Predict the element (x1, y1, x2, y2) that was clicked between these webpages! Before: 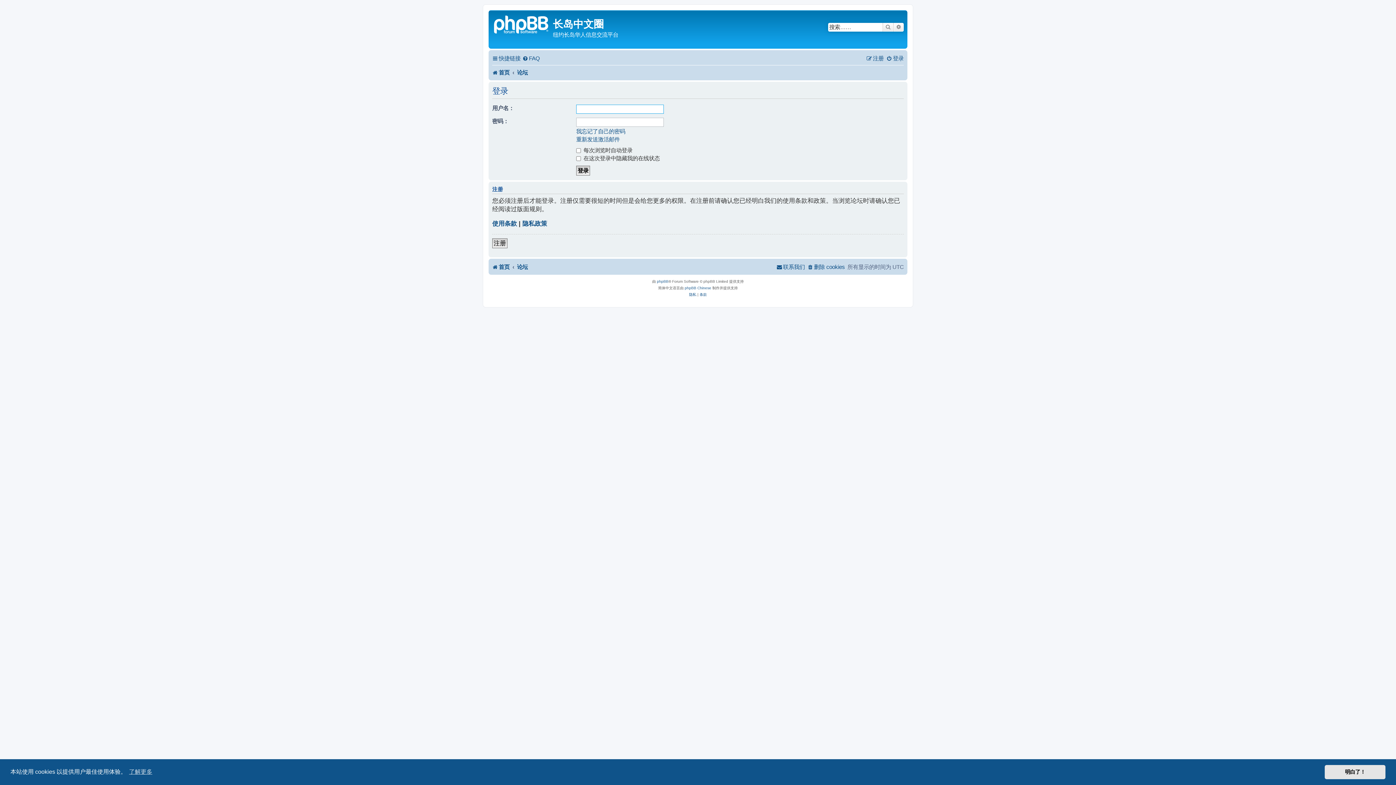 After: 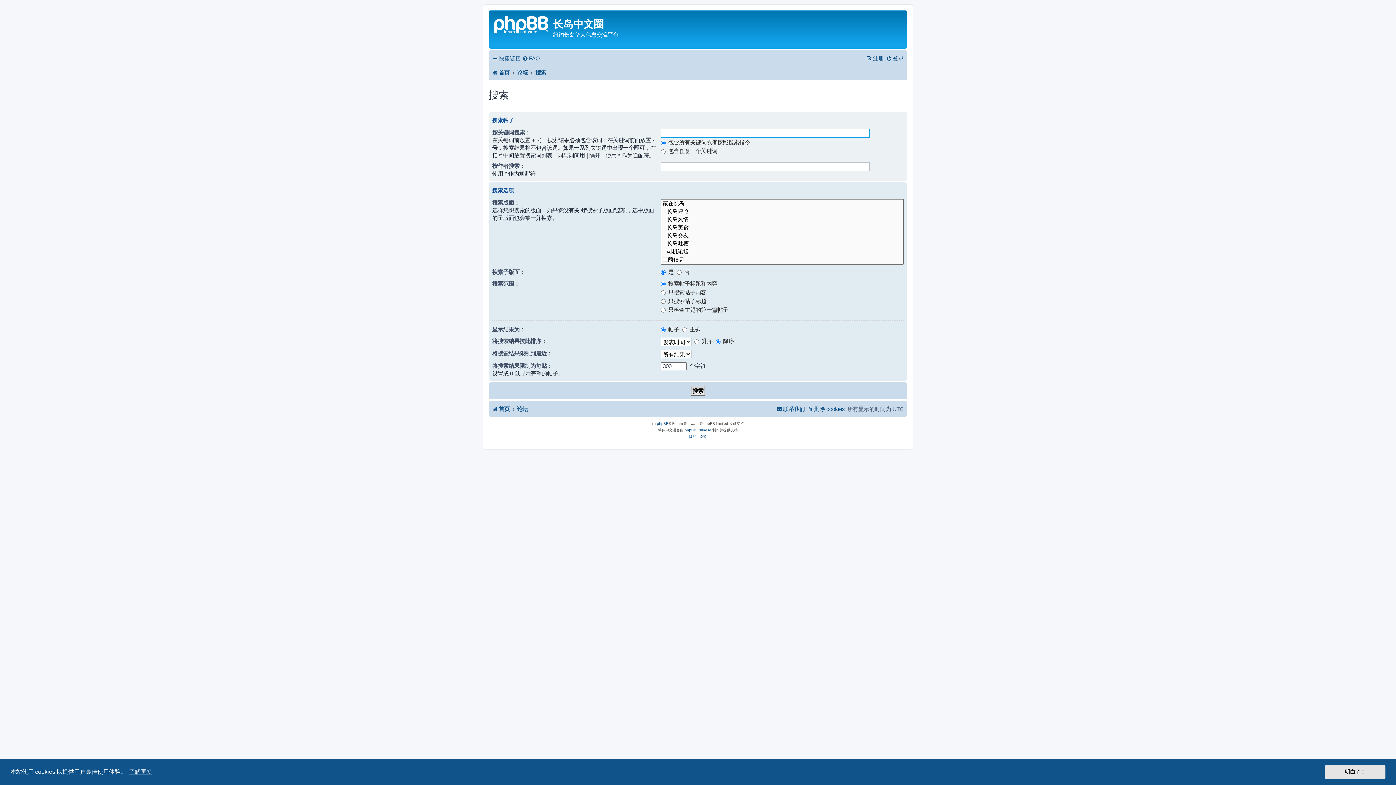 Action: label: 高级搜索 bbox: (893, 22, 904, 31)